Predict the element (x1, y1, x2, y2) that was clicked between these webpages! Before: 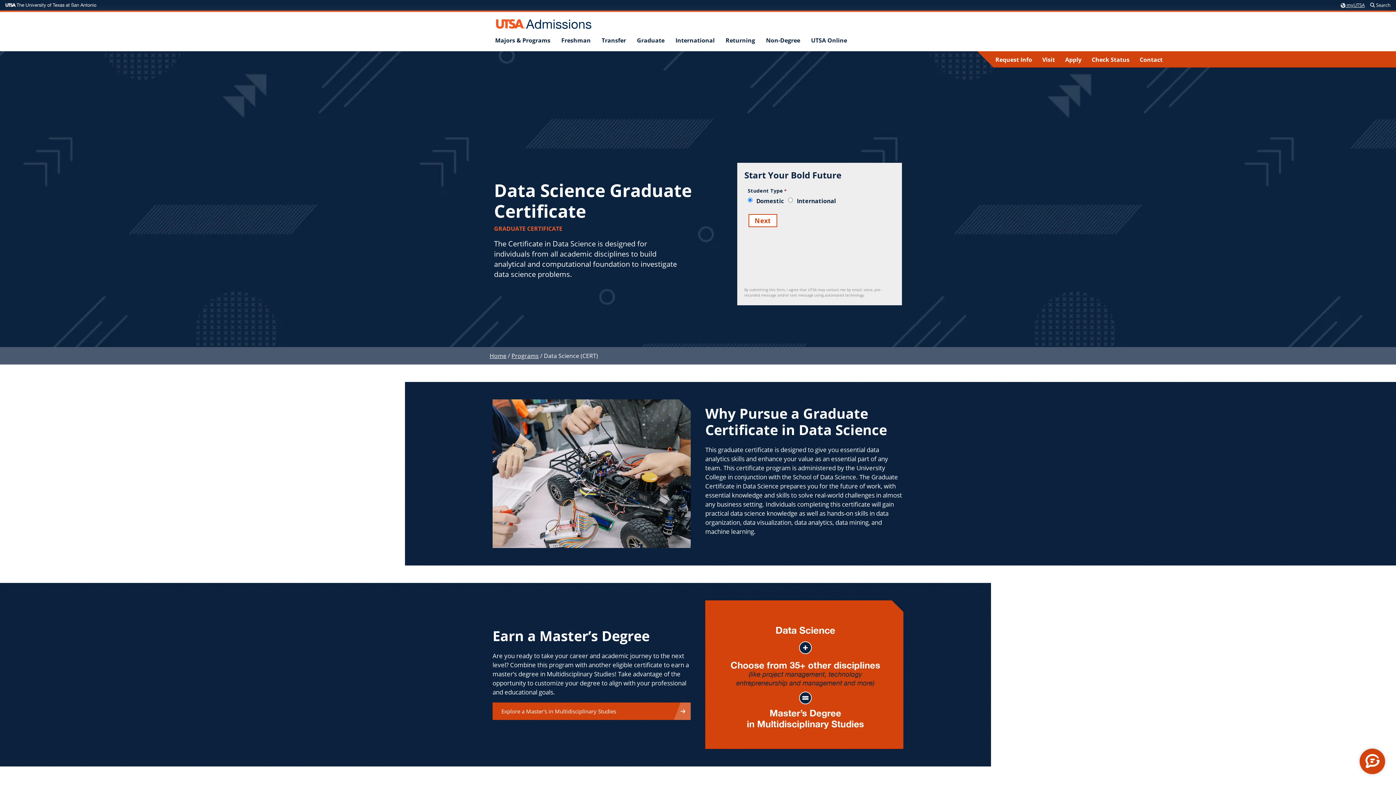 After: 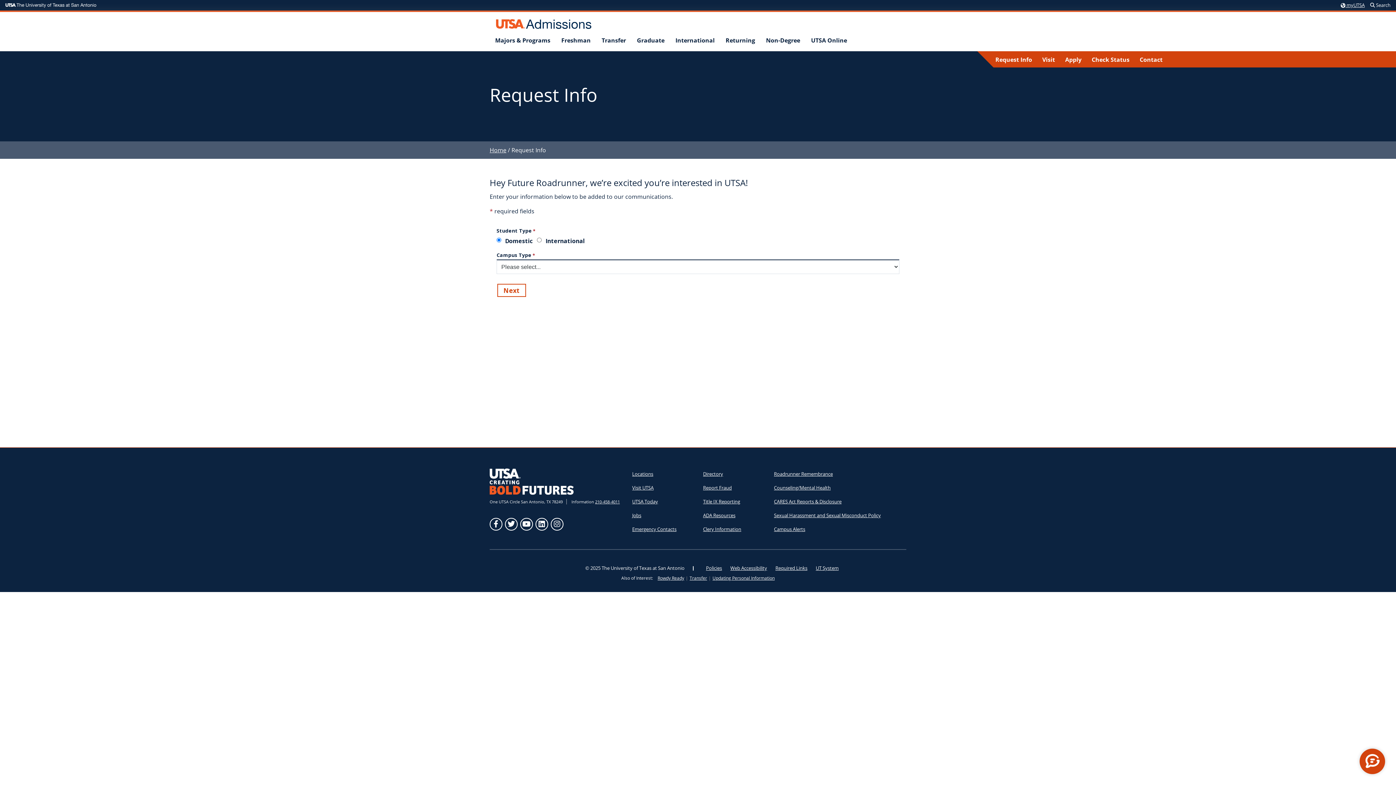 Action: bbox: (990, 52, 1037, 66) label: Request Info